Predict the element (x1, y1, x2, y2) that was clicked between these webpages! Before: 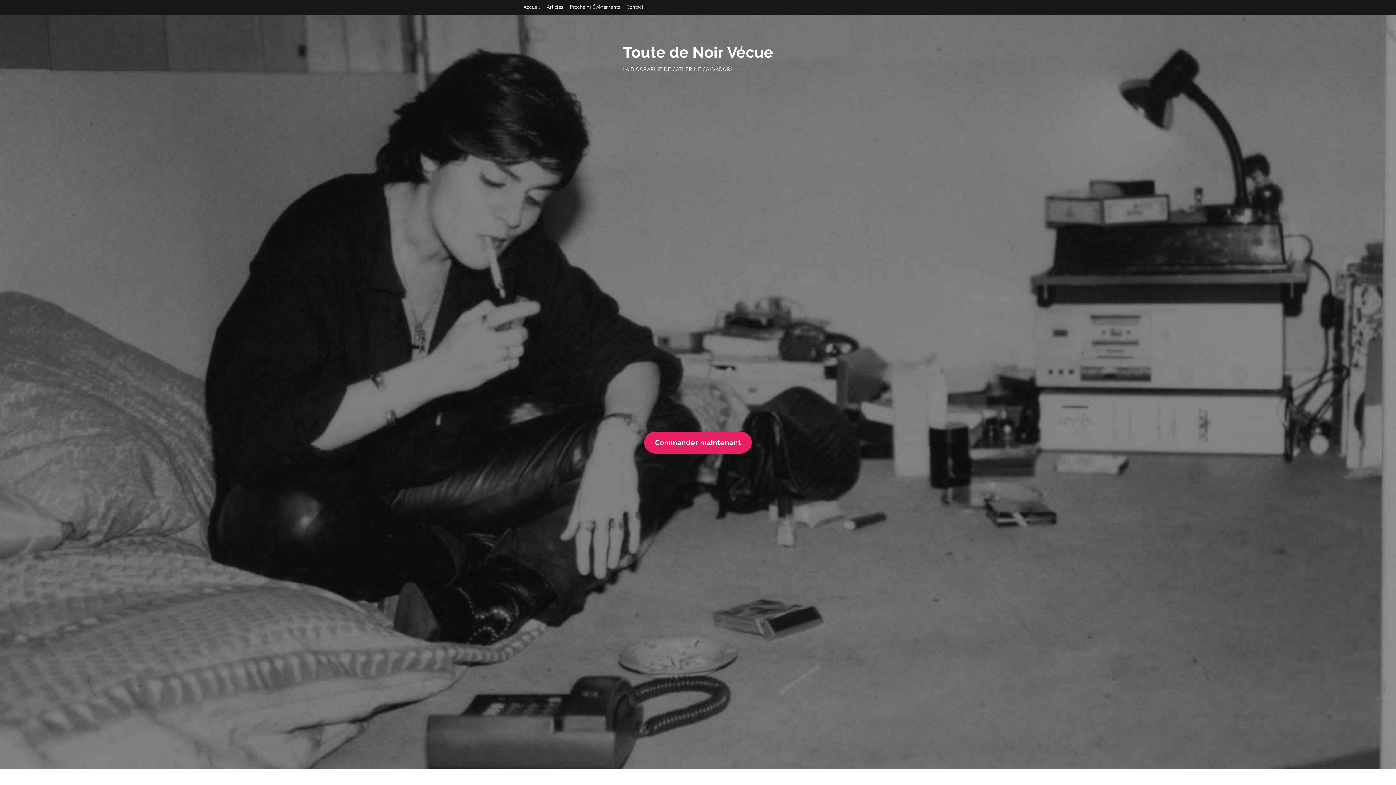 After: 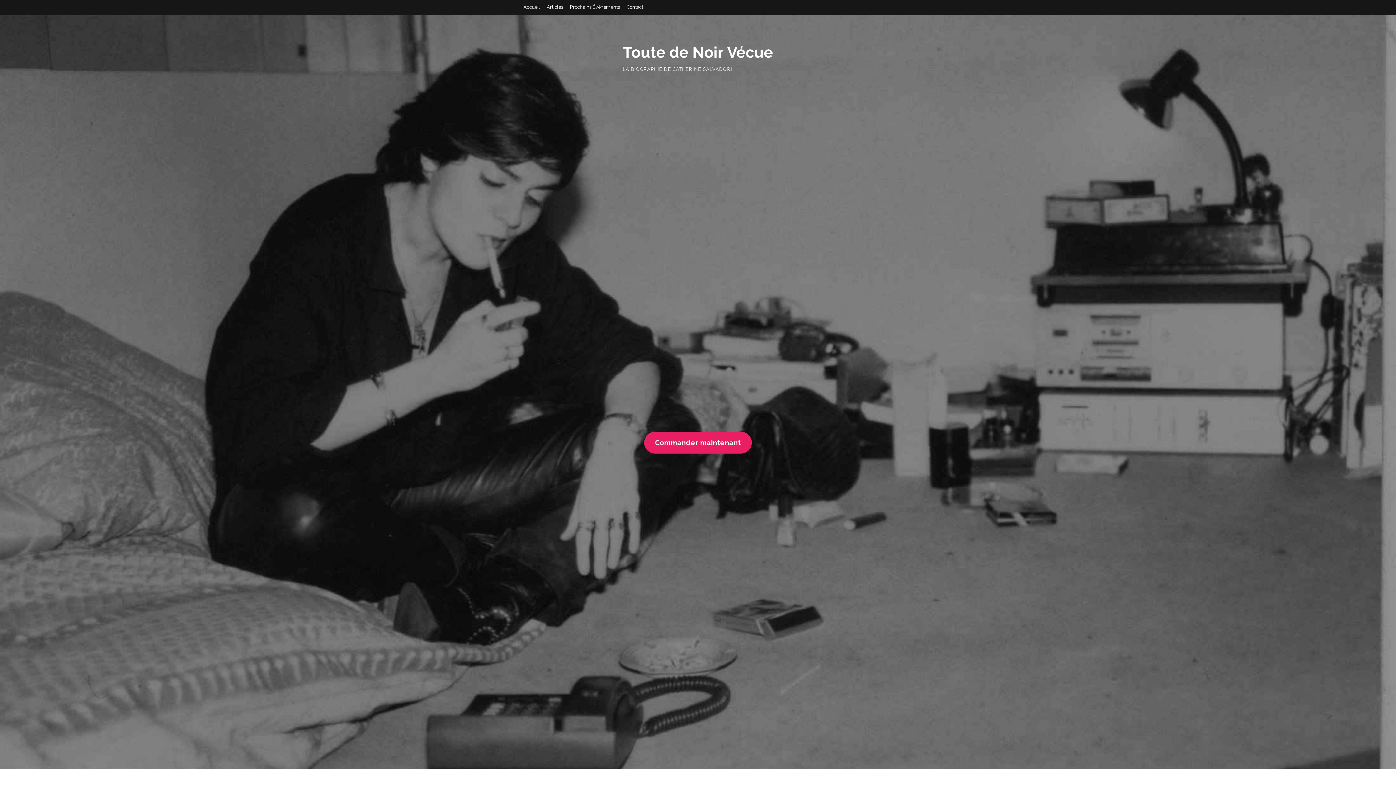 Action: bbox: (623, 43, 773, 61) label: Toute de Noir Vécue